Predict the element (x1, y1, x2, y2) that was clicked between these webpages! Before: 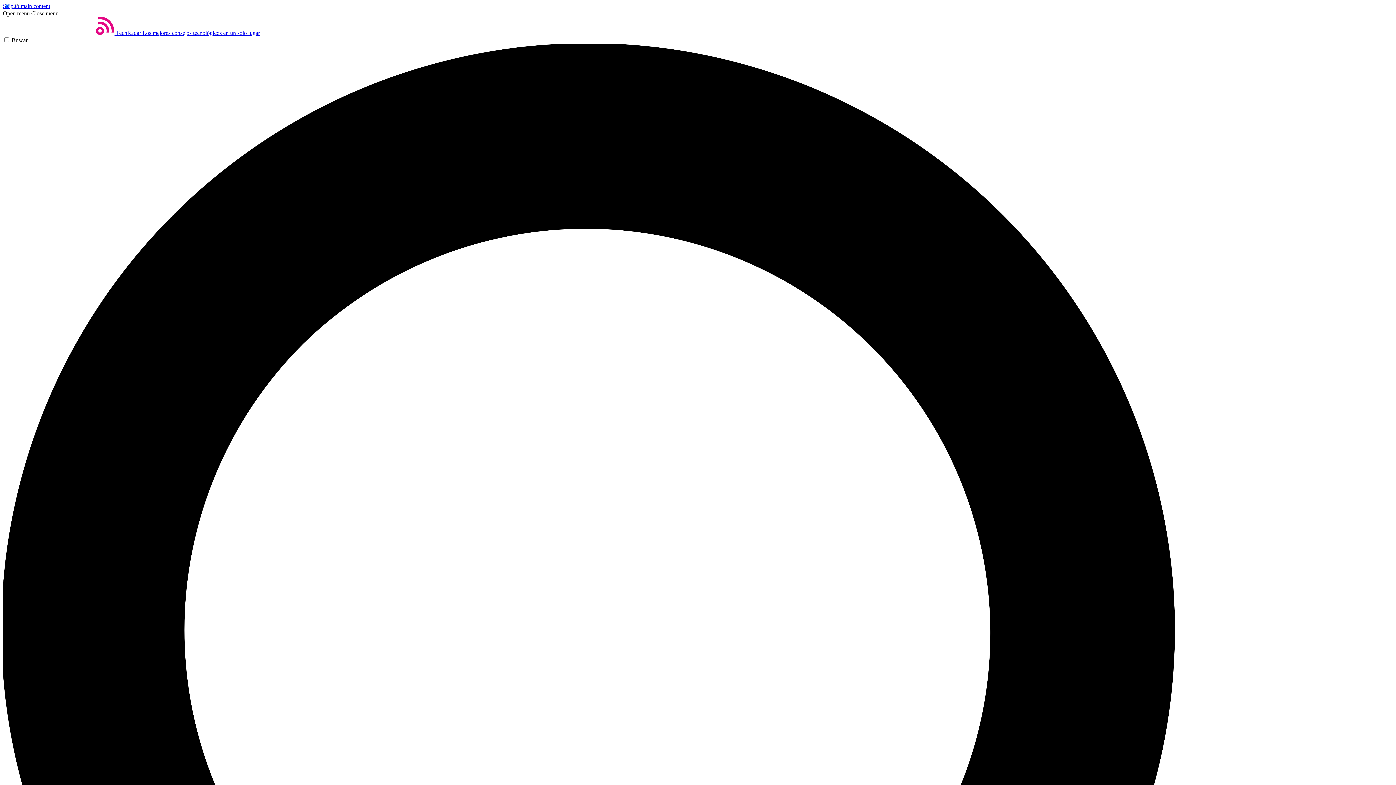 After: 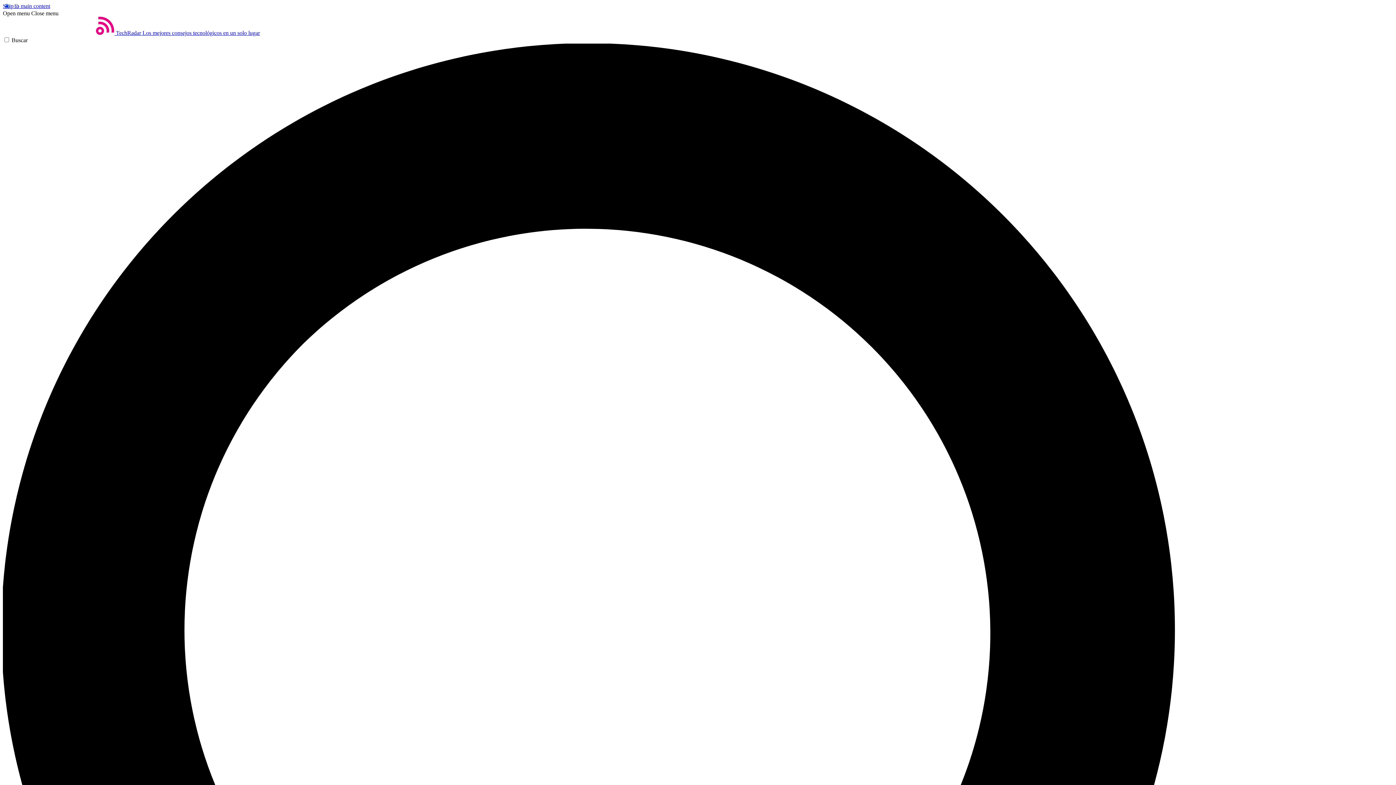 Action: label: Close menu bbox: (31, 10, 58, 16)